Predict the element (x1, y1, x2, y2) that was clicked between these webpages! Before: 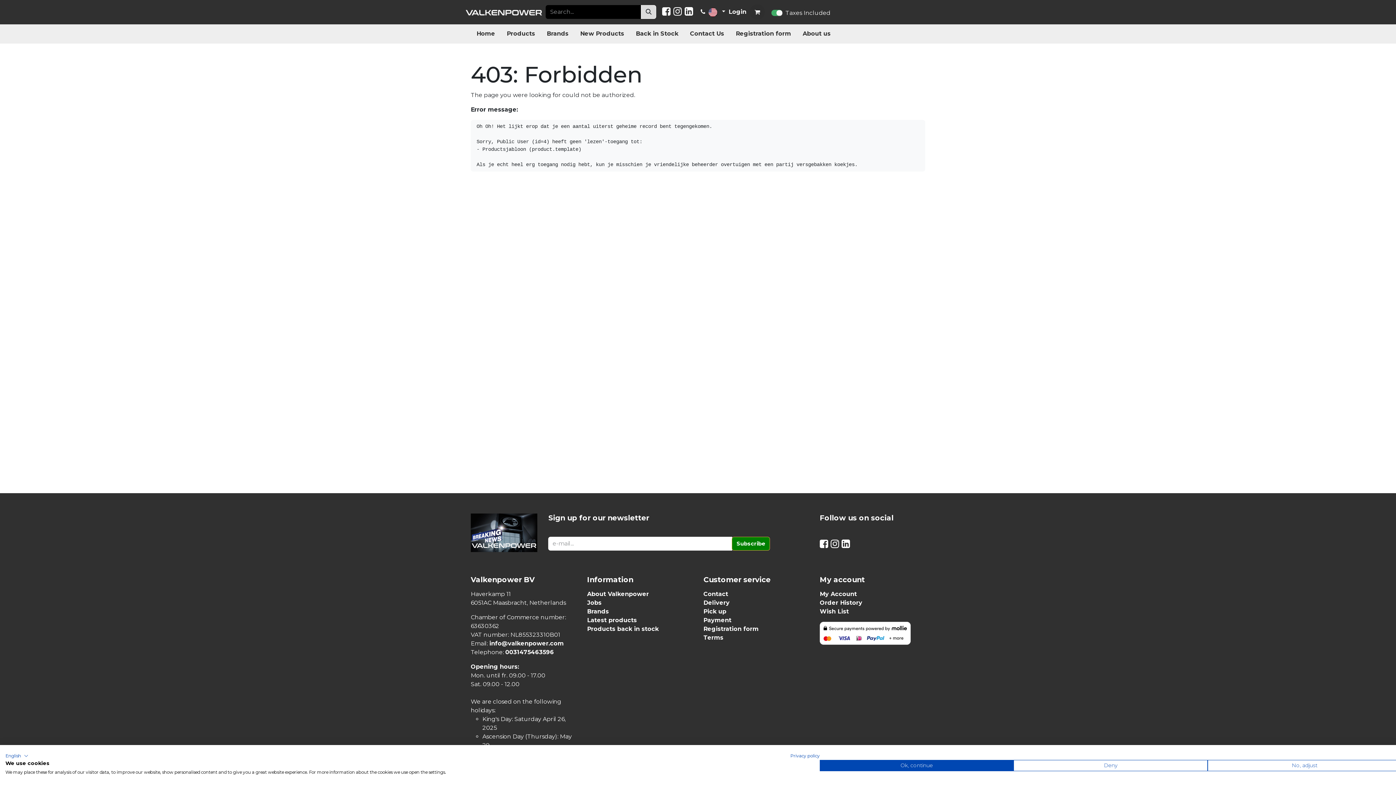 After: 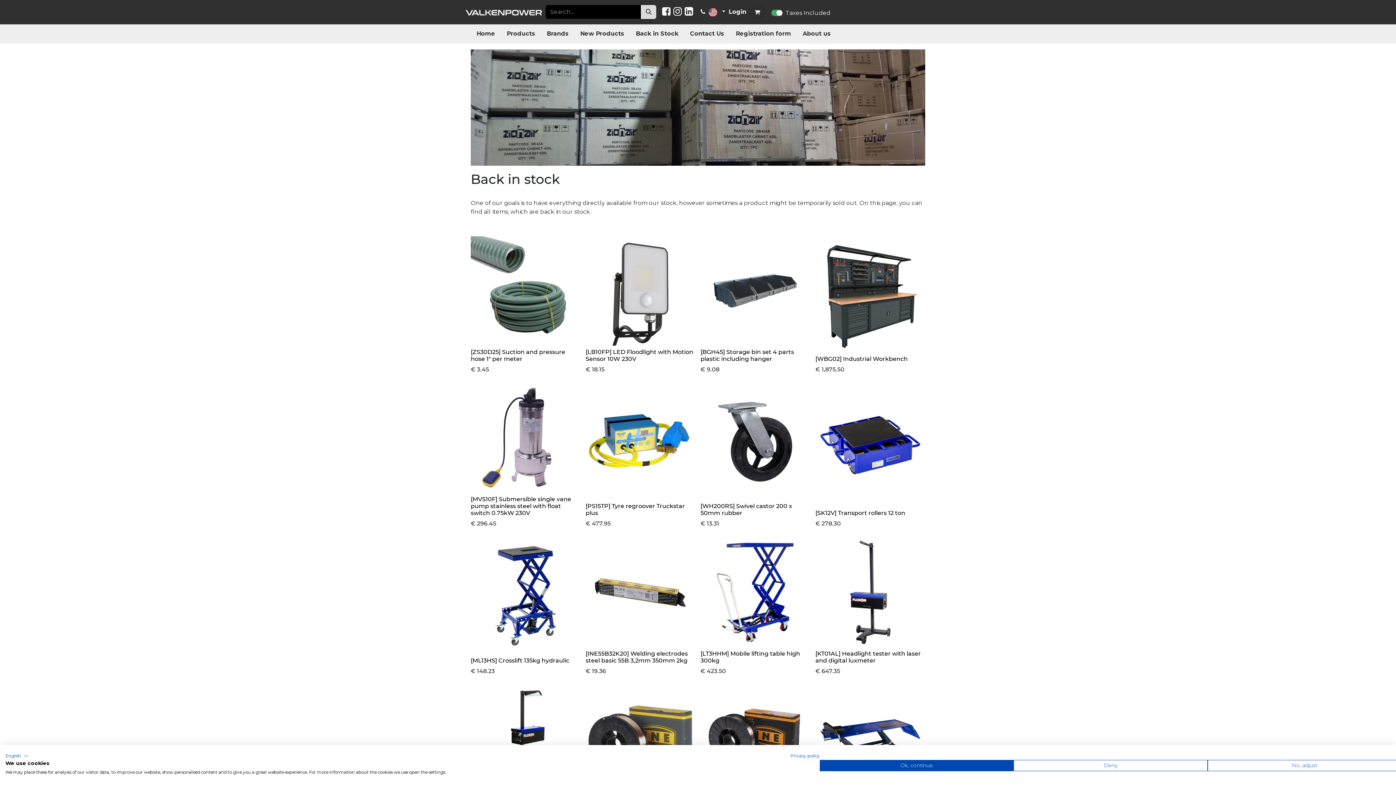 Action: label: Back in Stock bbox: (630, 24, 684, 43)